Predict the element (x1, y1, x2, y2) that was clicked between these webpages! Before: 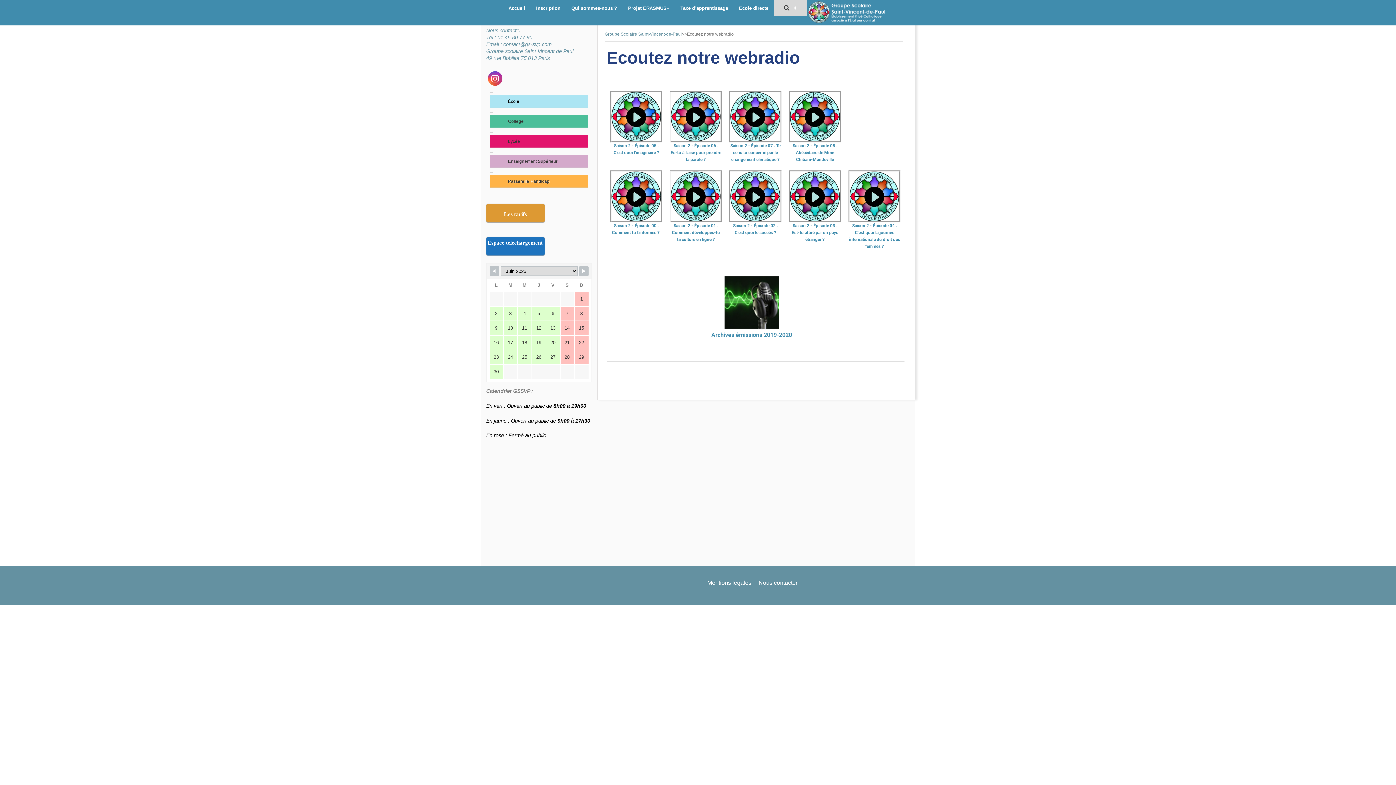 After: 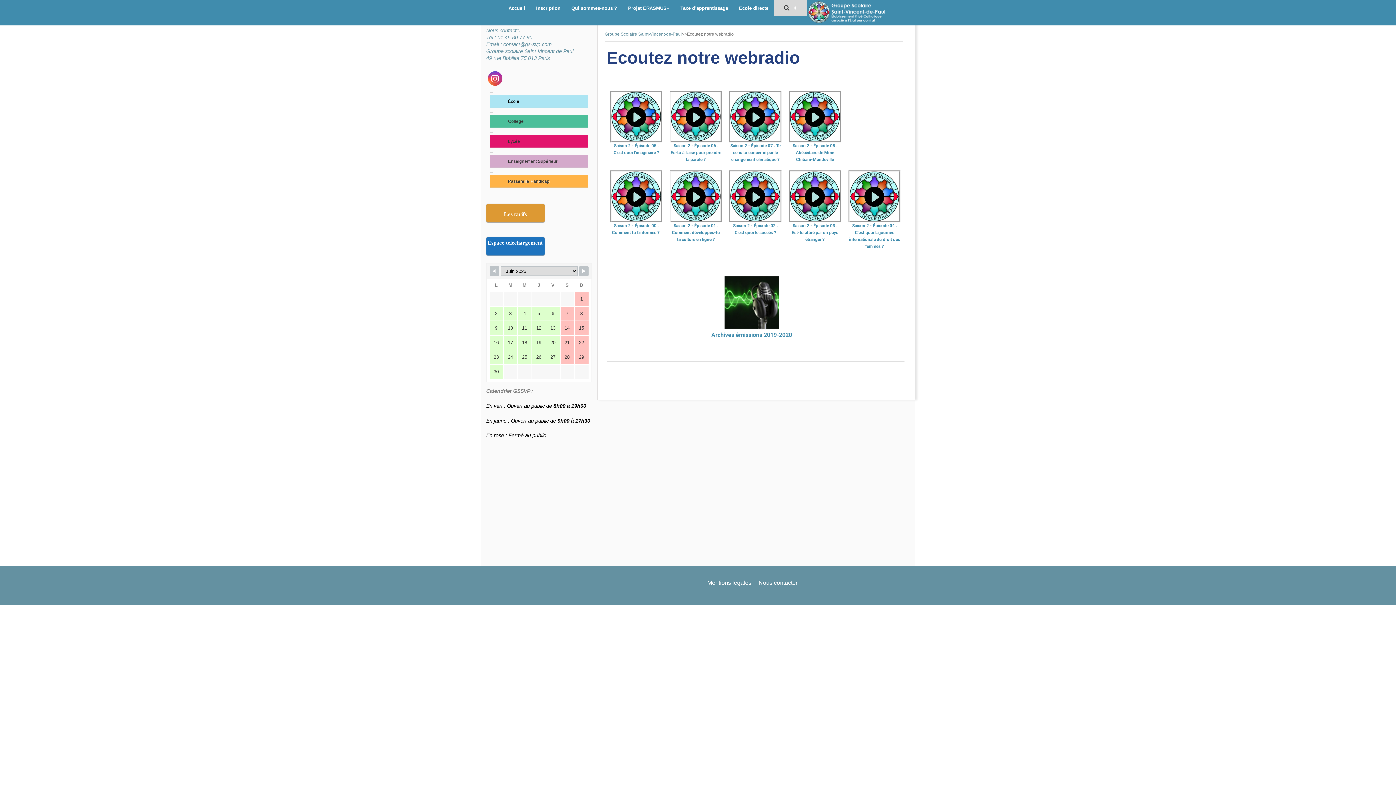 Action: bbox: (789, 170, 841, 222)